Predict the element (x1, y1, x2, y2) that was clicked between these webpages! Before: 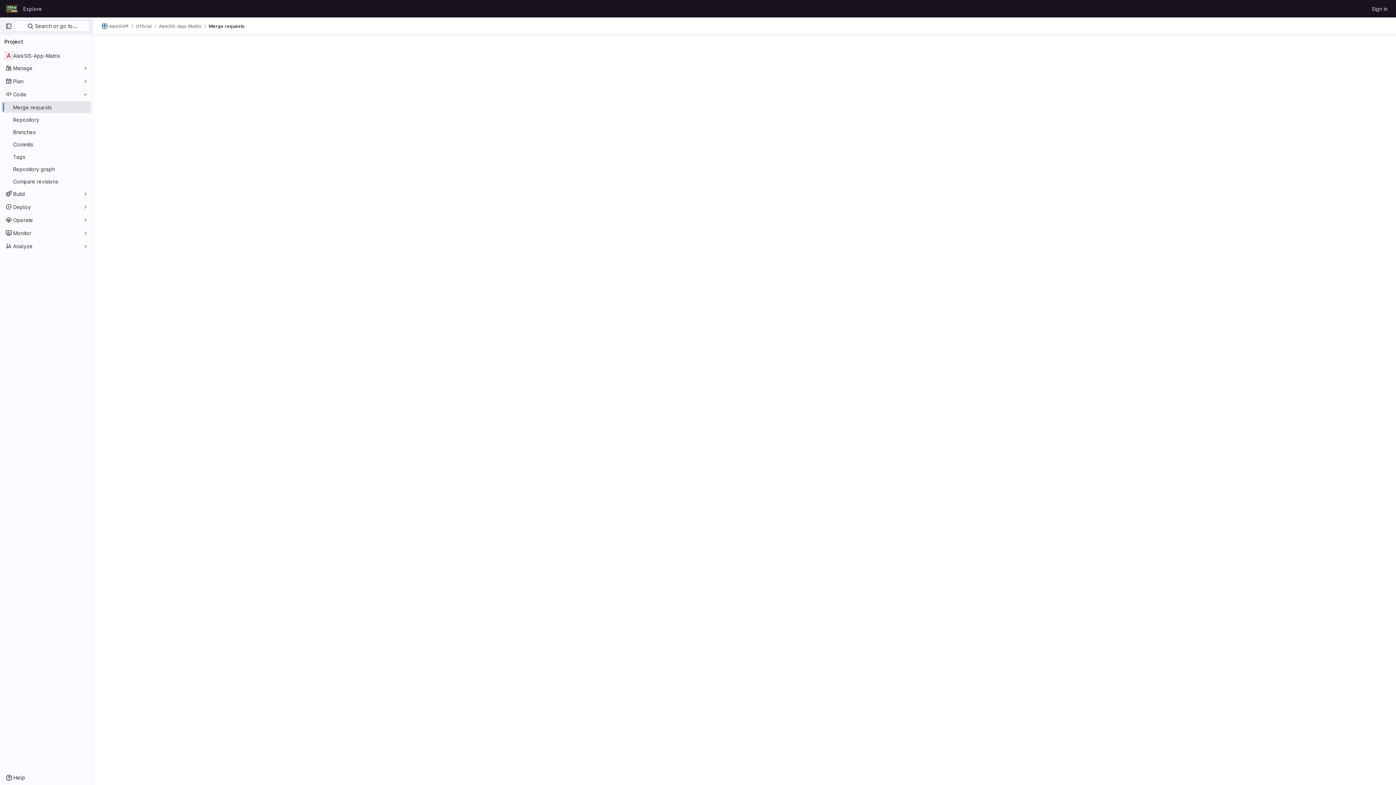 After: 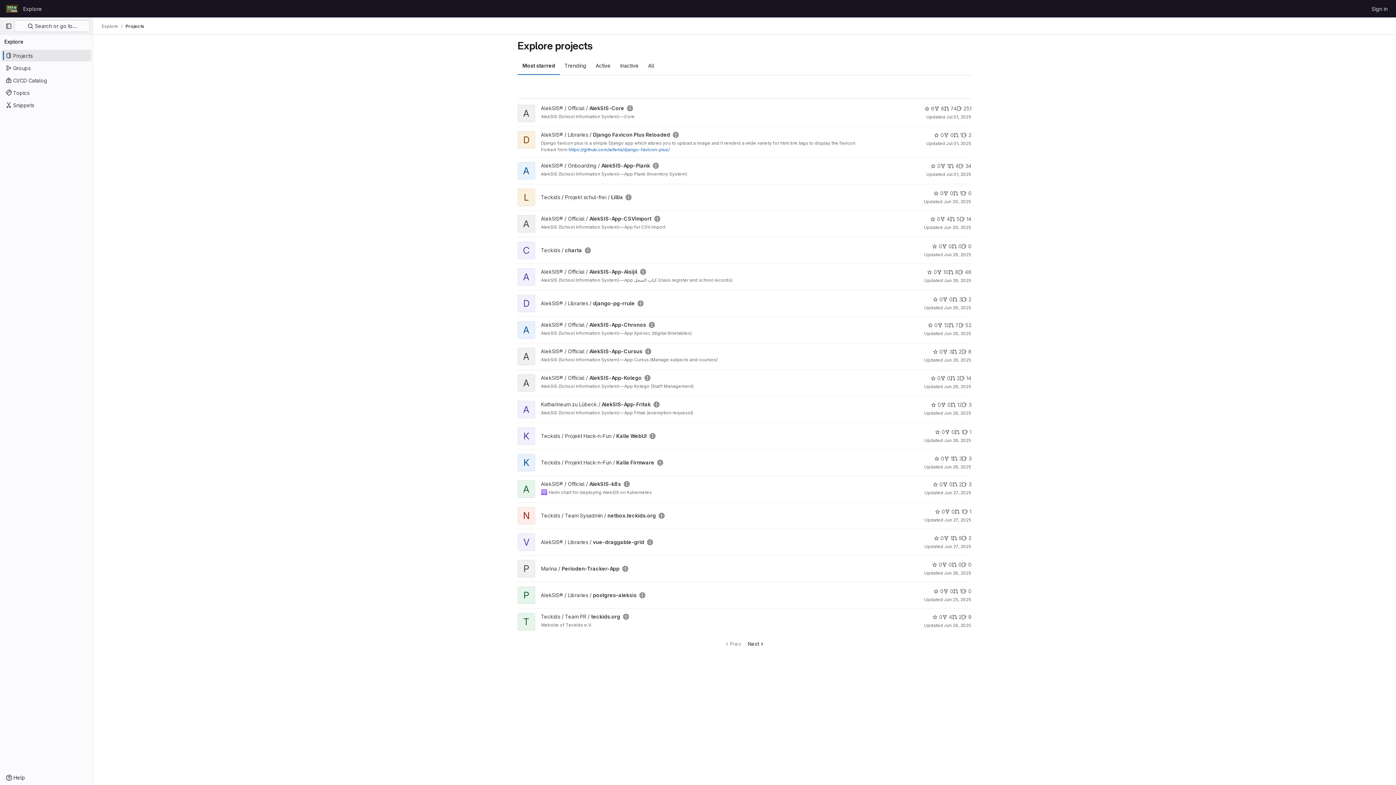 Action: bbox: (20, 2, 45, 14) label: Explore